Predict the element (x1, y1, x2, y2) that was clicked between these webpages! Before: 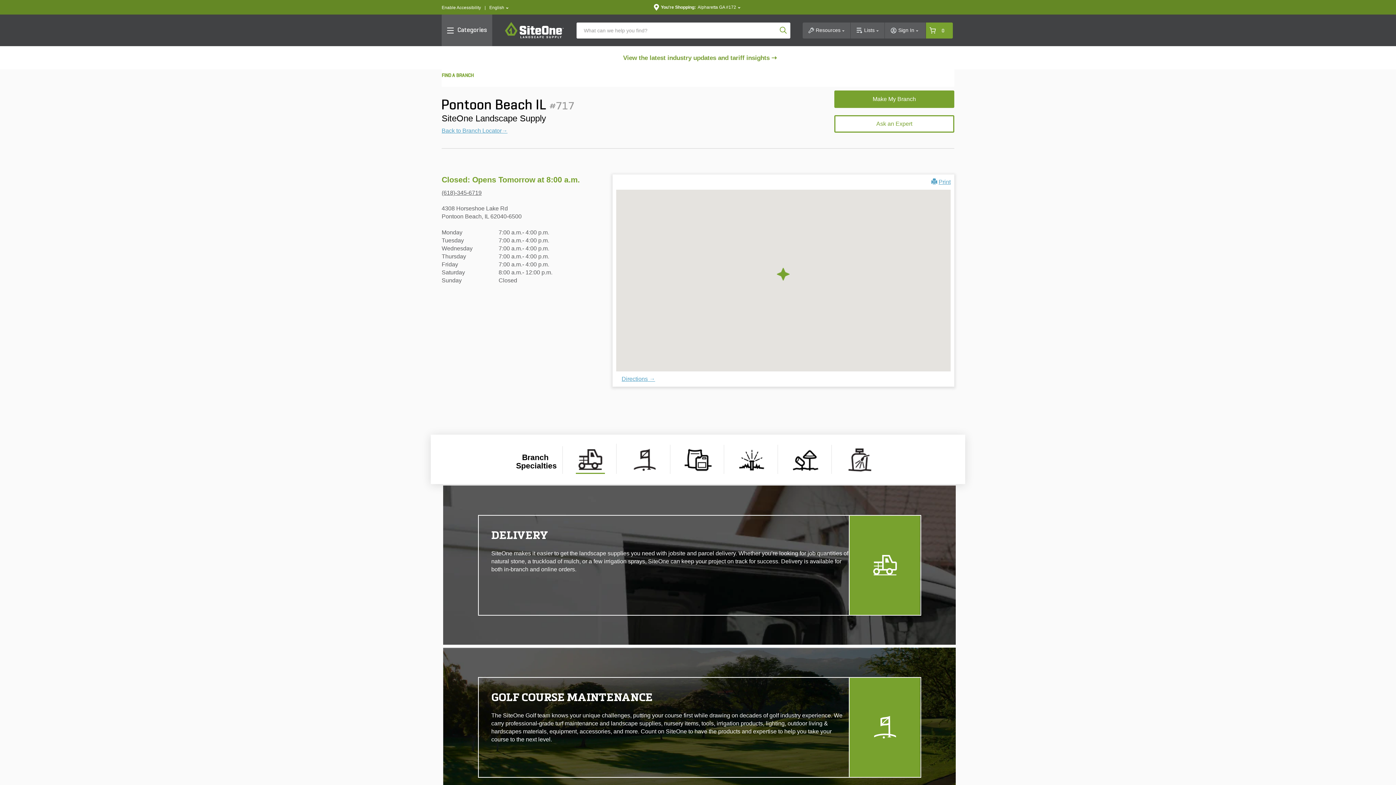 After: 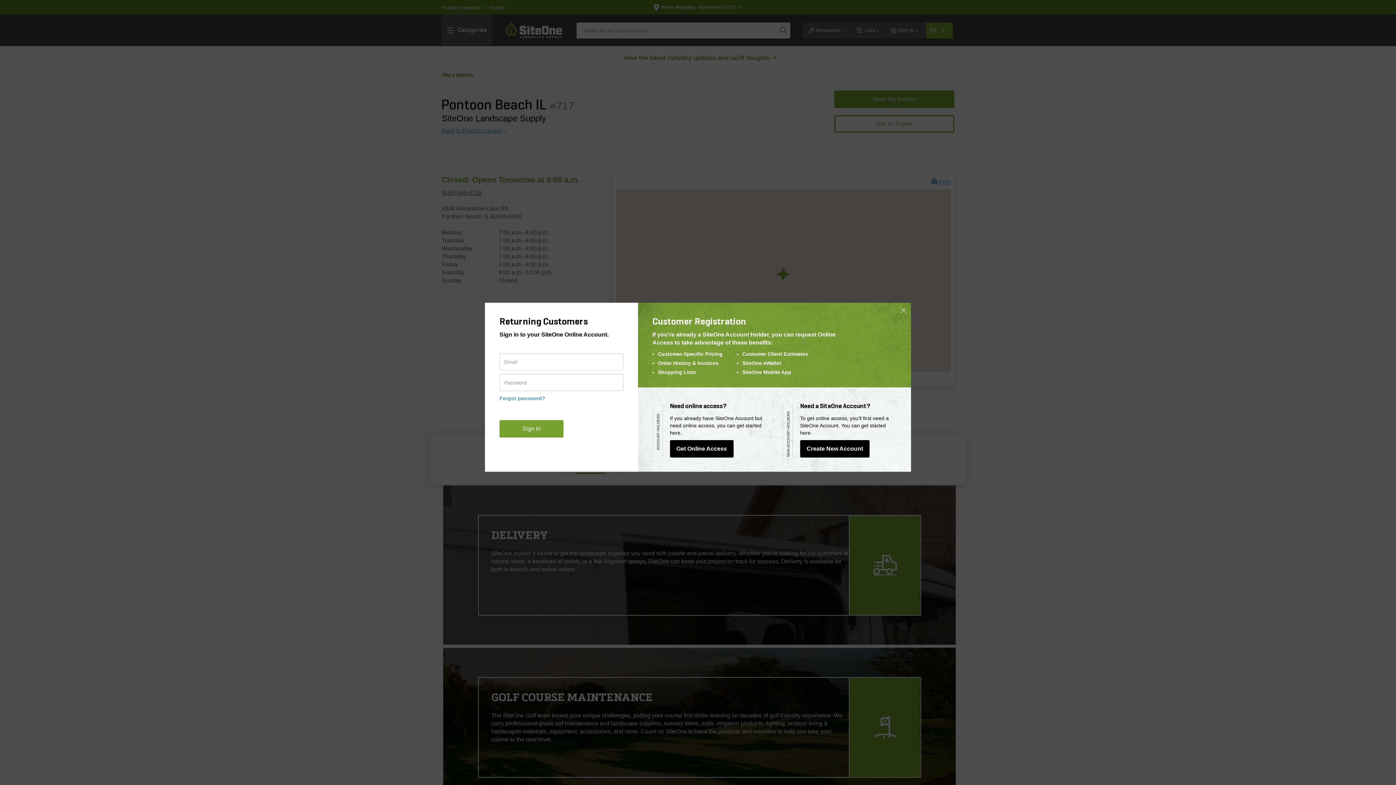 Action: label: Lists bbox: (850, 22, 884, 38)